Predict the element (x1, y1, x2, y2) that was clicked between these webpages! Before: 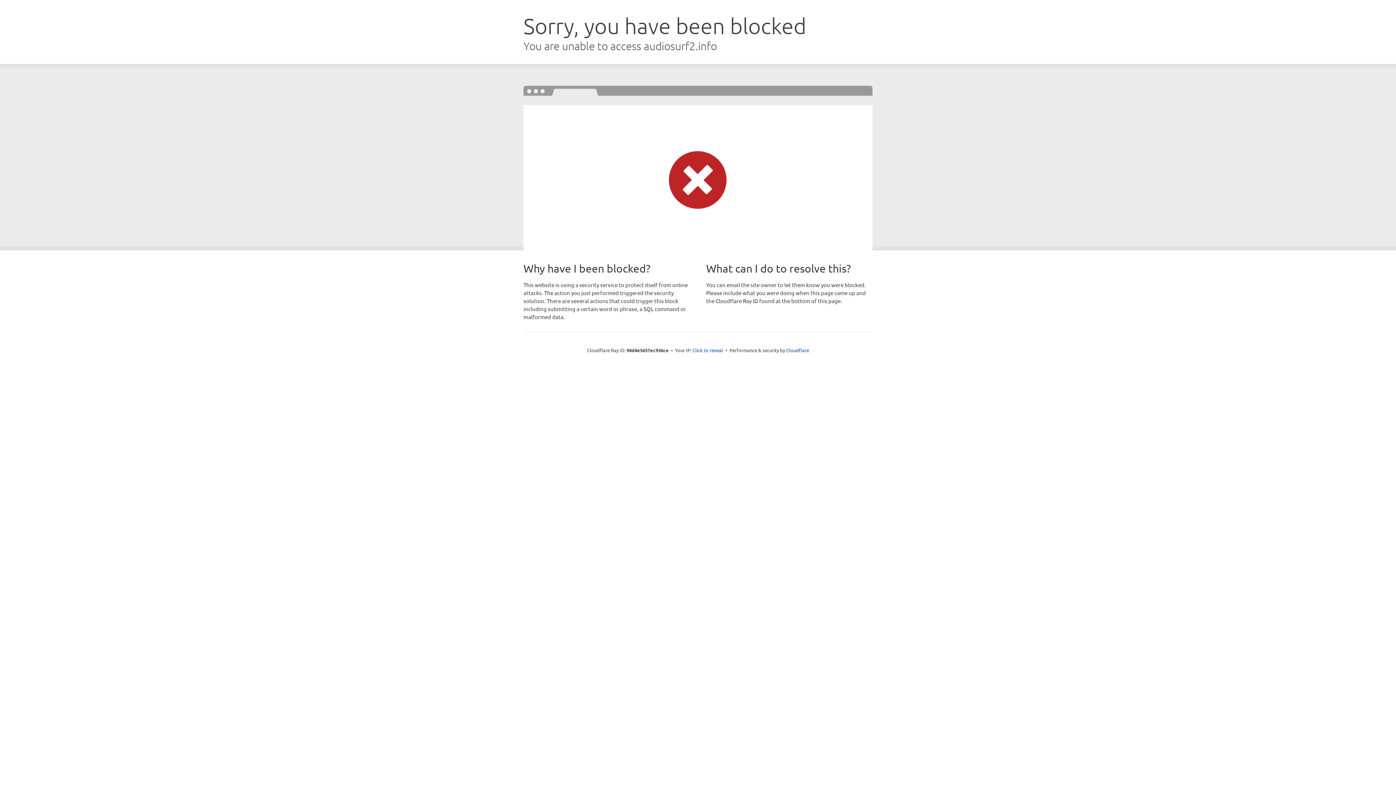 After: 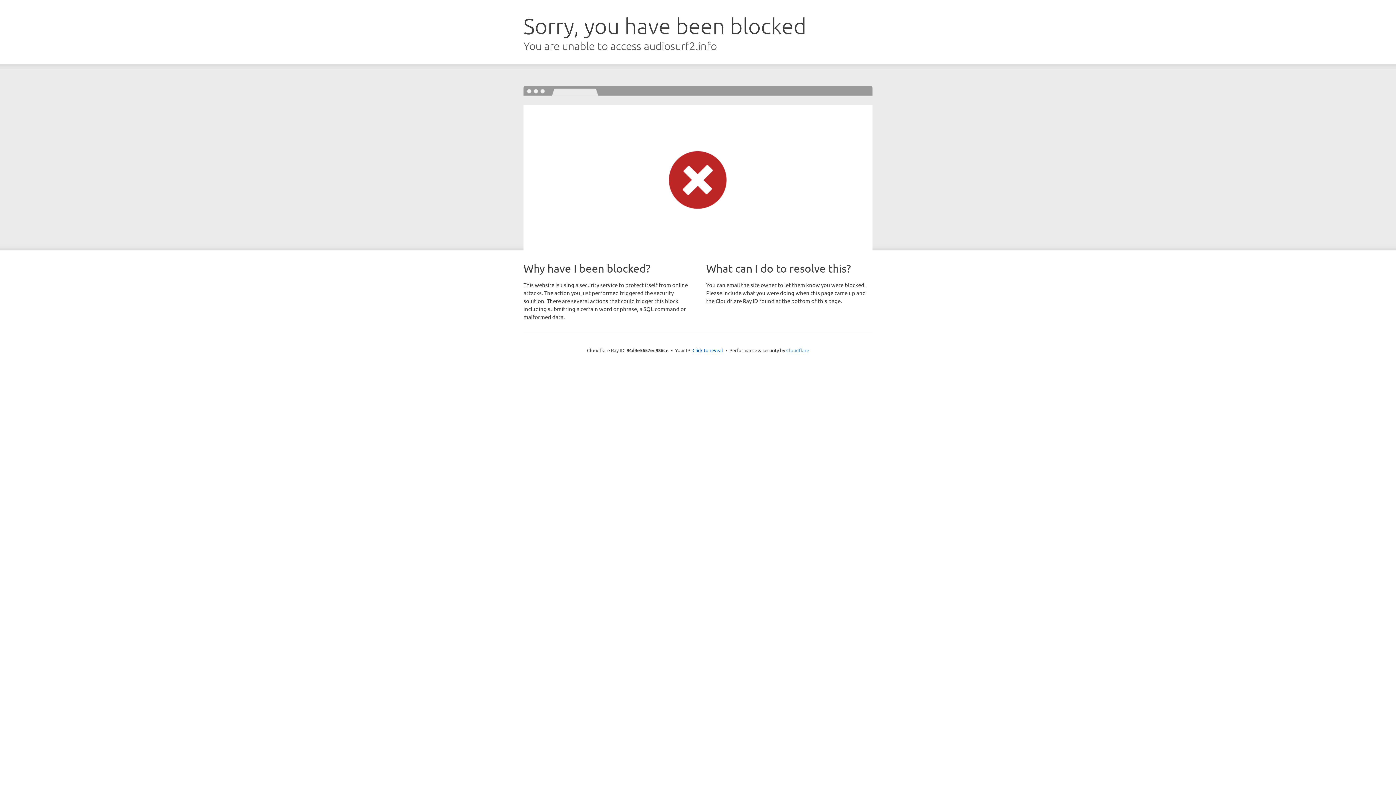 Action: label: Cloudflare bbox: (786, 347, 809, 353)